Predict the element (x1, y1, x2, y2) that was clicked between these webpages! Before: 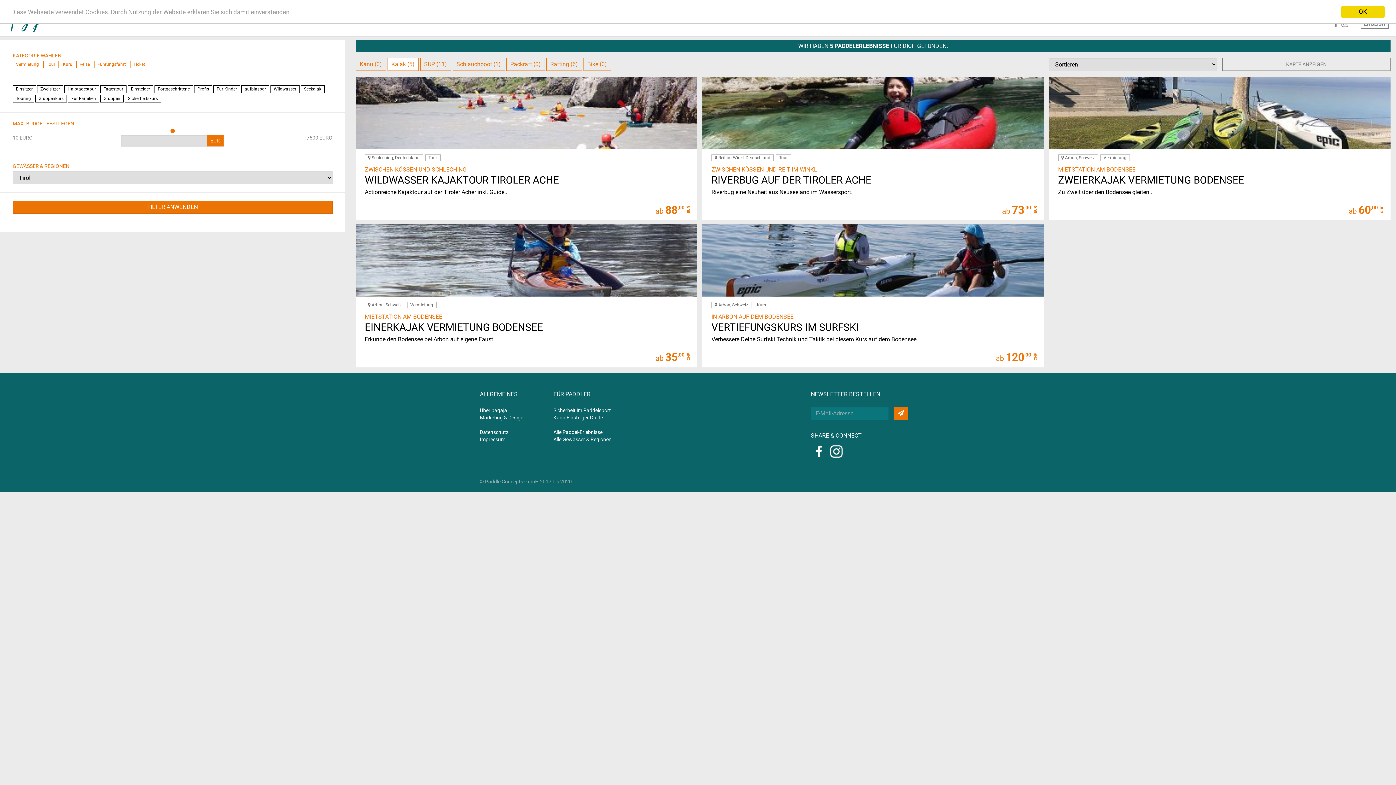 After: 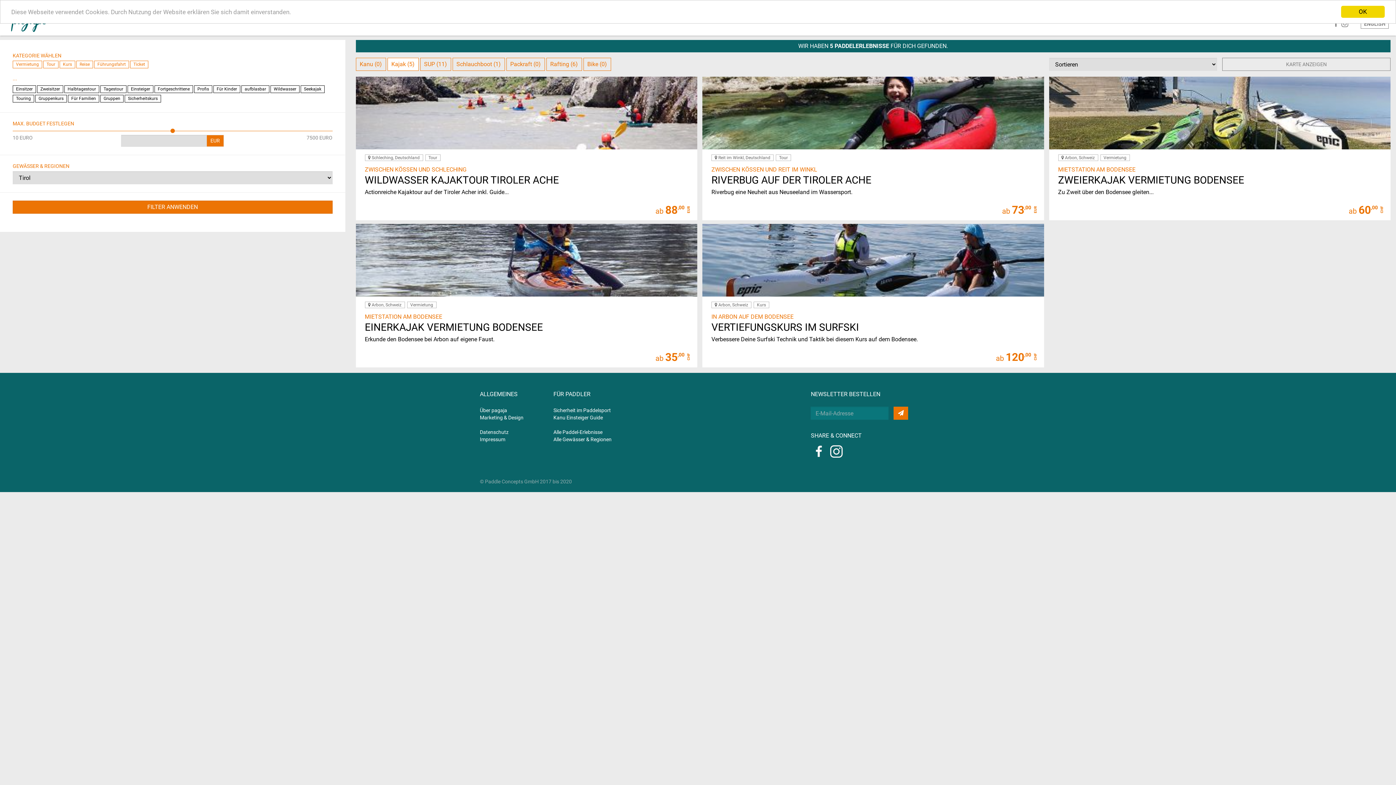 Action: bbox: (3, 759, 27, 781)